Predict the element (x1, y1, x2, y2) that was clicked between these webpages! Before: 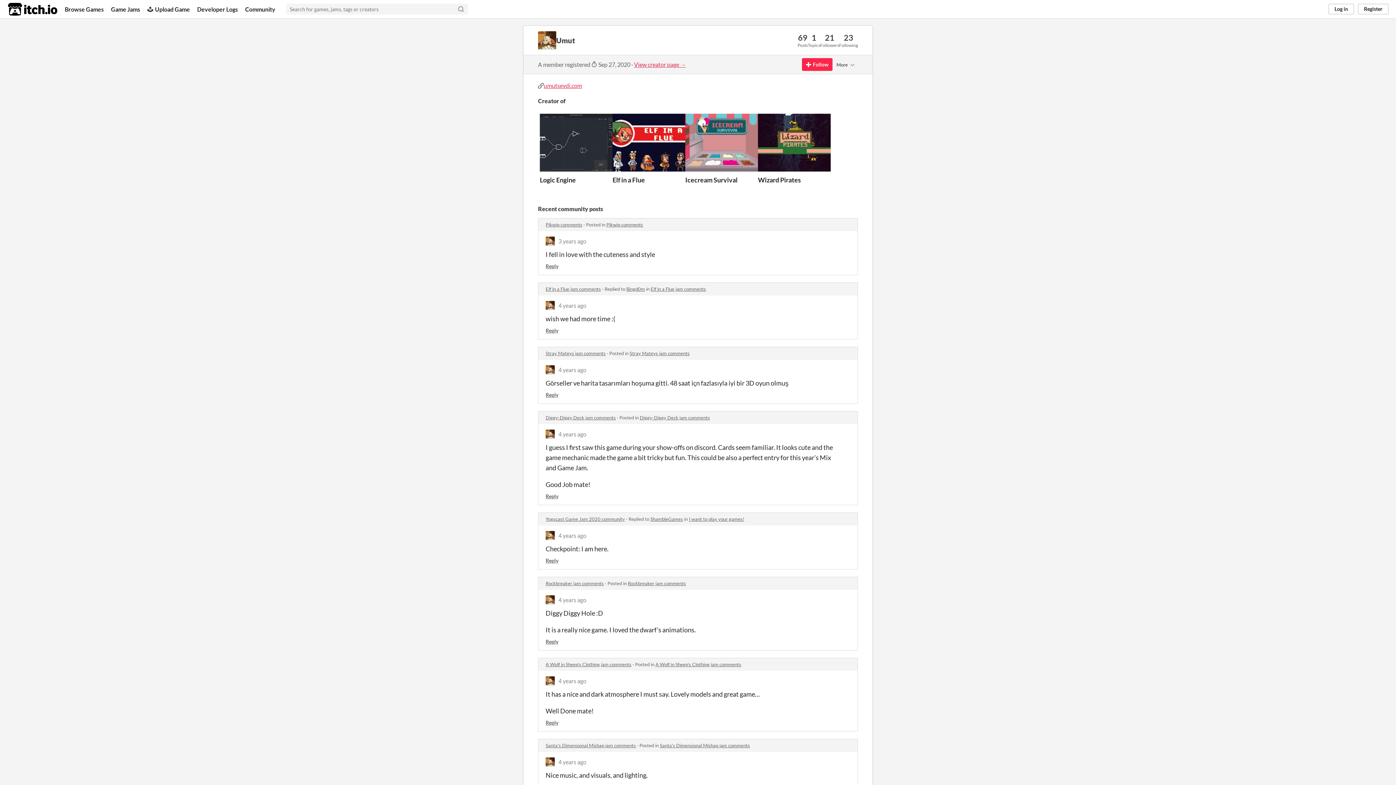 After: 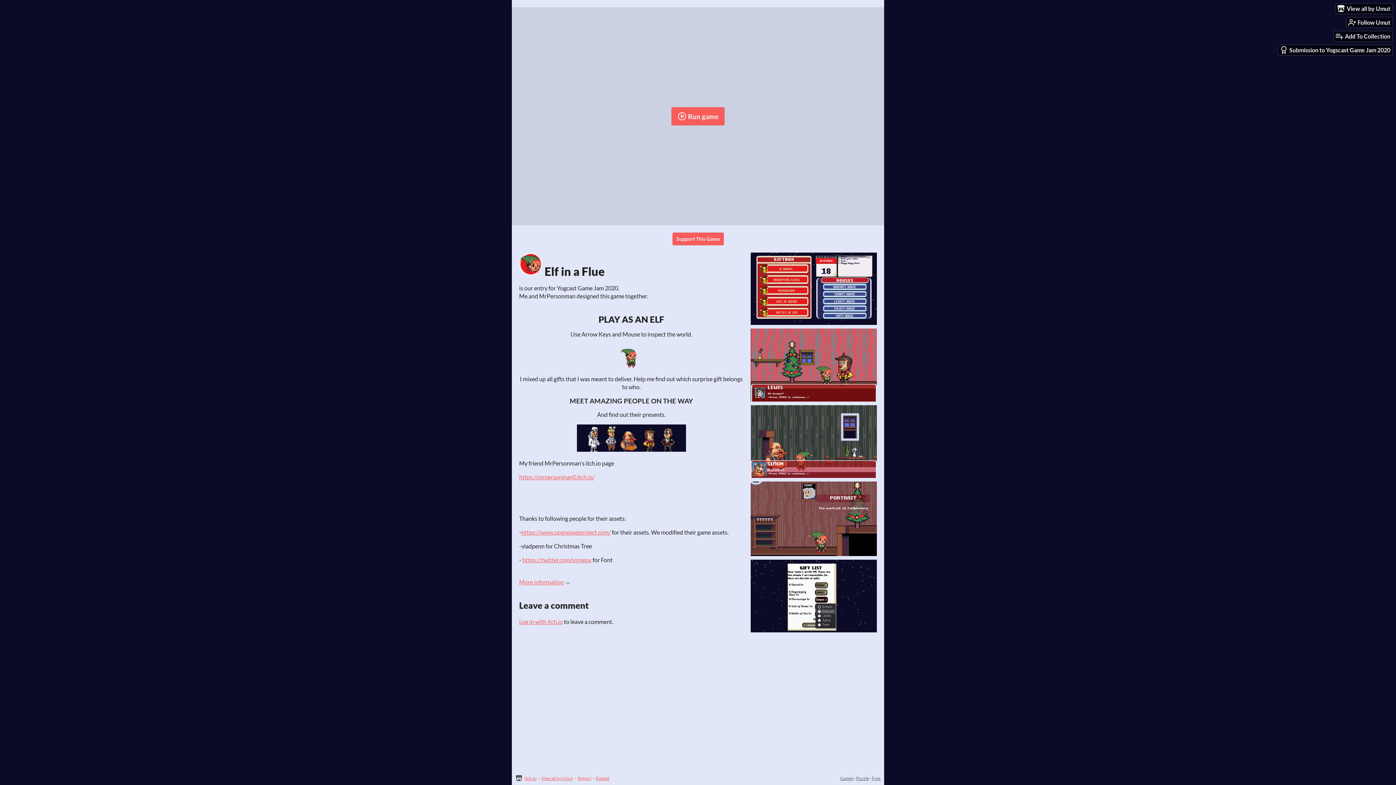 Action: bbox: (612, 175, 645, 183) label: Elf in a Flue